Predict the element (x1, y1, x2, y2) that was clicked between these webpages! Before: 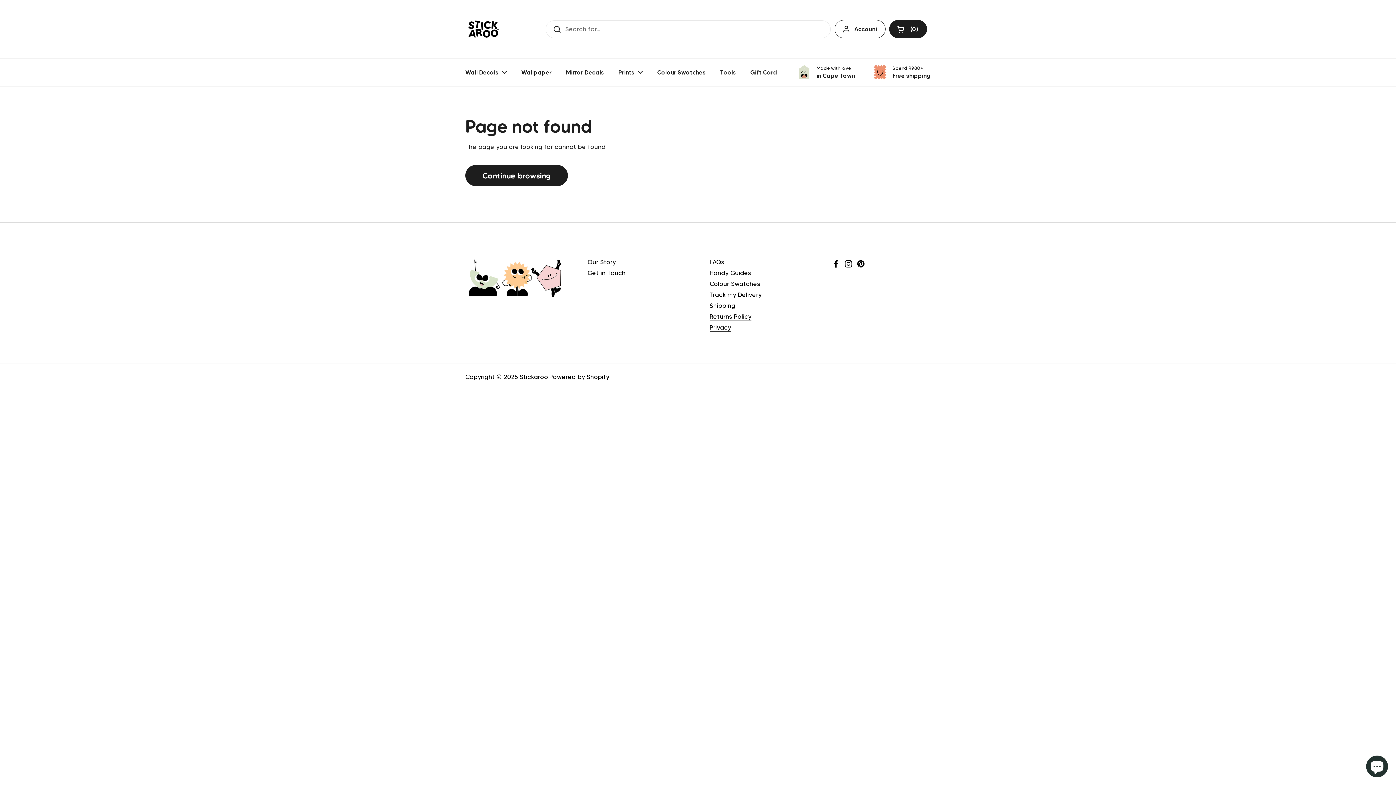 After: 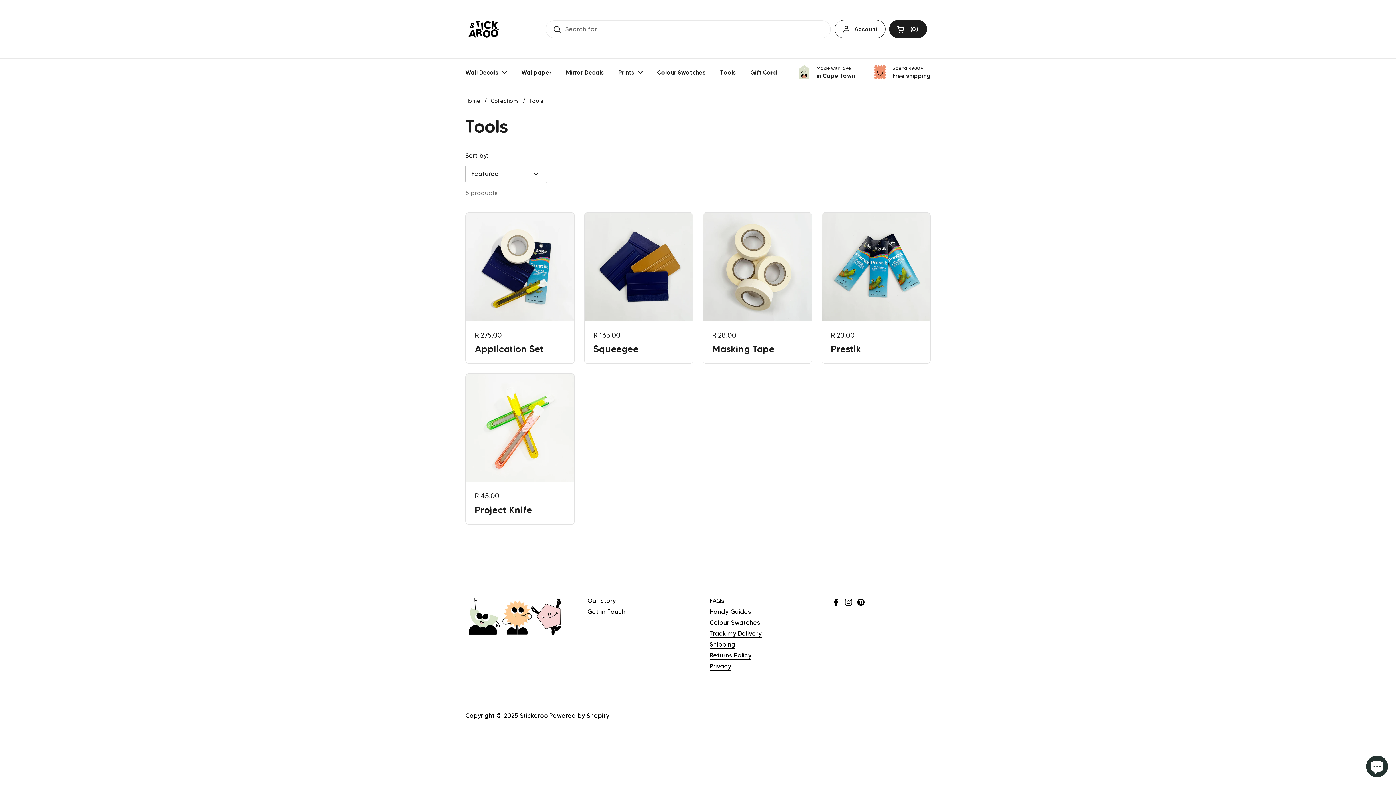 Action: label: Tools bbox: (713, 64, 743, 80)